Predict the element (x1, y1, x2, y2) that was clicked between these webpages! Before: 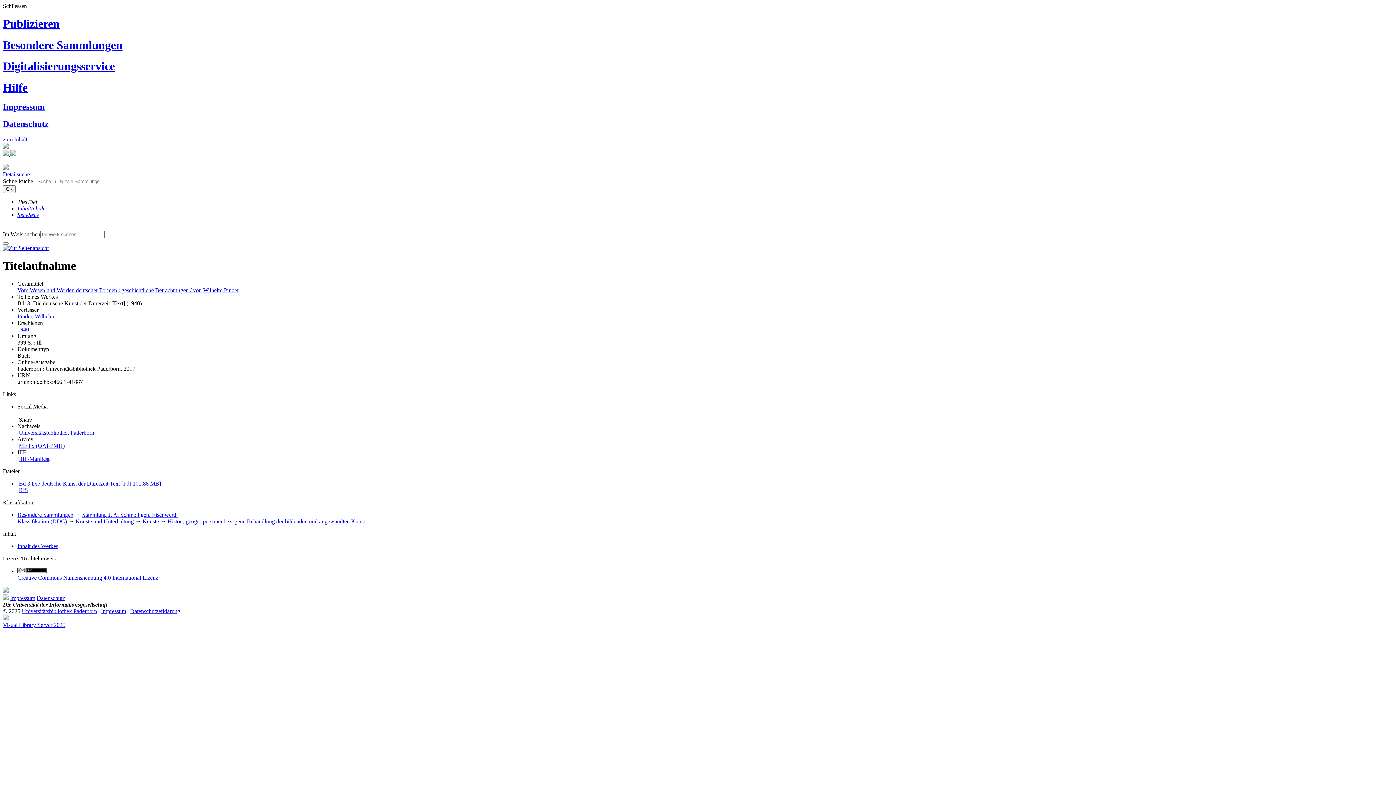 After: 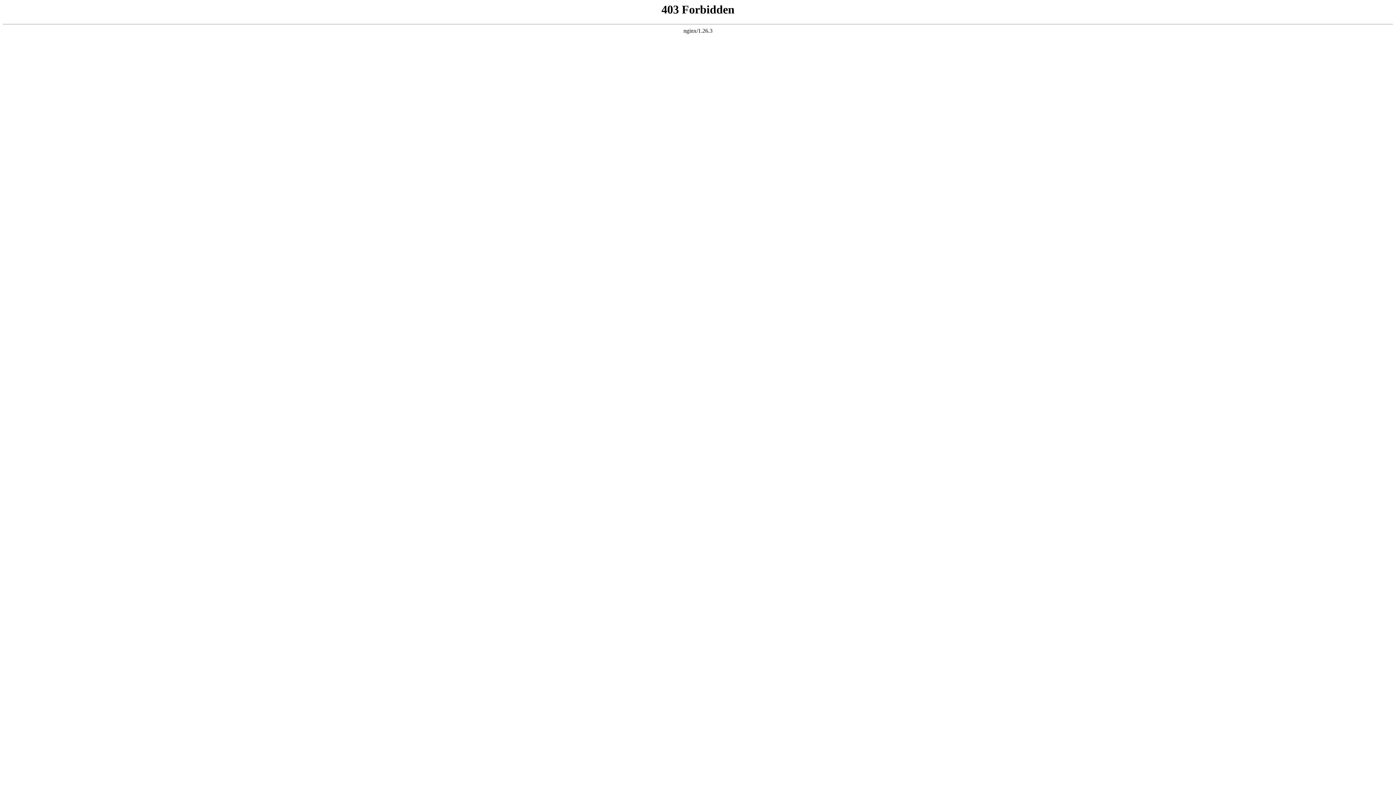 Action: label: Künste bbox: (142, 518, 158, 524)